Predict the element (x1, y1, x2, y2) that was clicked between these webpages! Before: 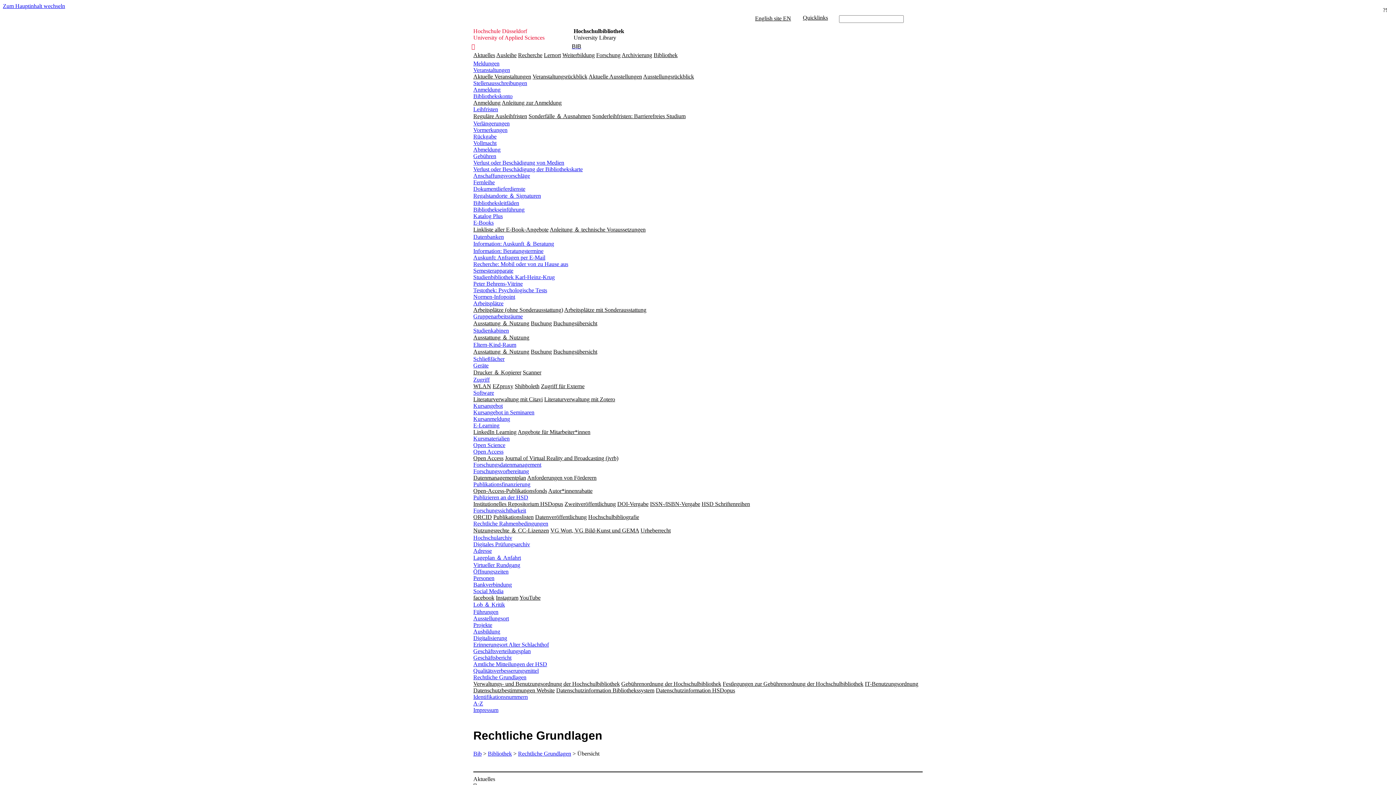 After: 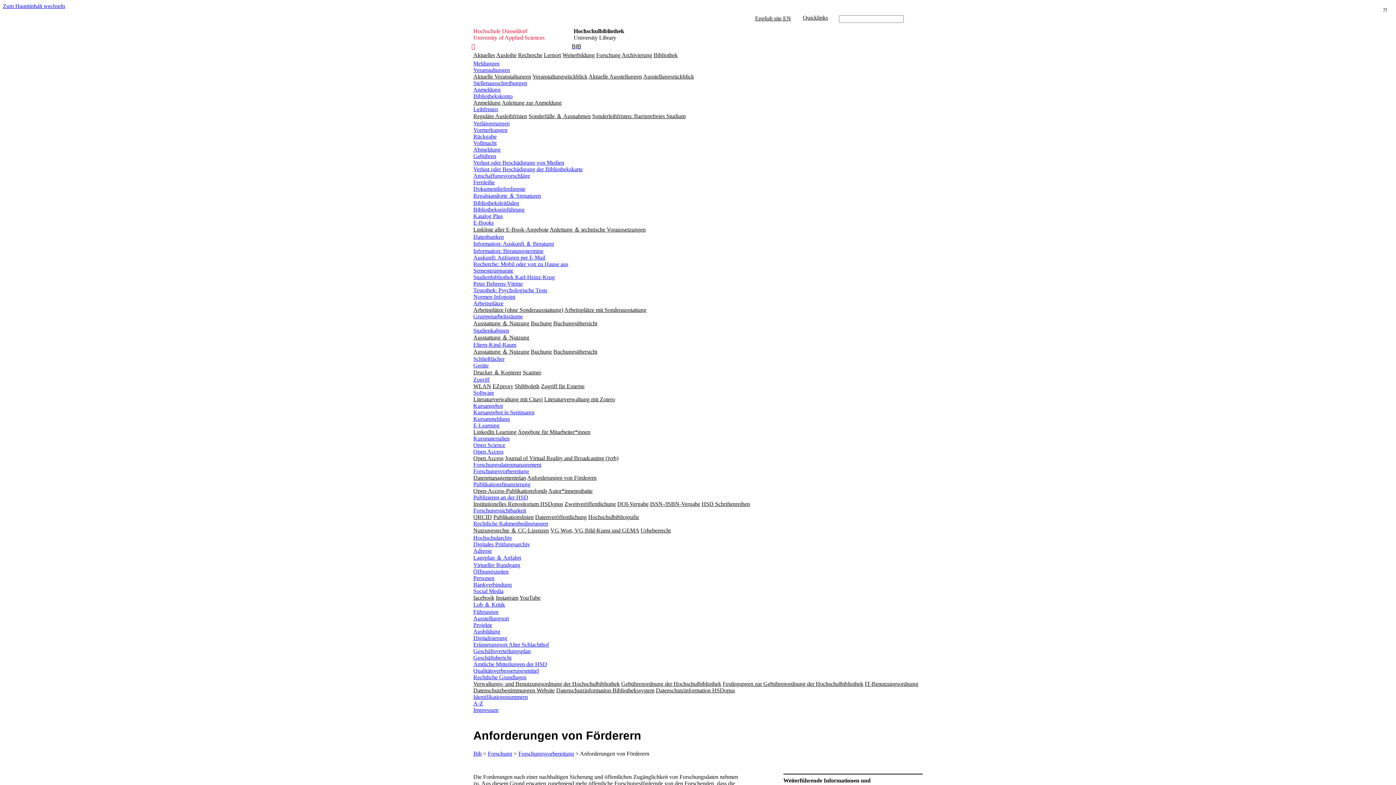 Action: label: Anforderungen von Förderern bbox: (527, 474, 596, 481)